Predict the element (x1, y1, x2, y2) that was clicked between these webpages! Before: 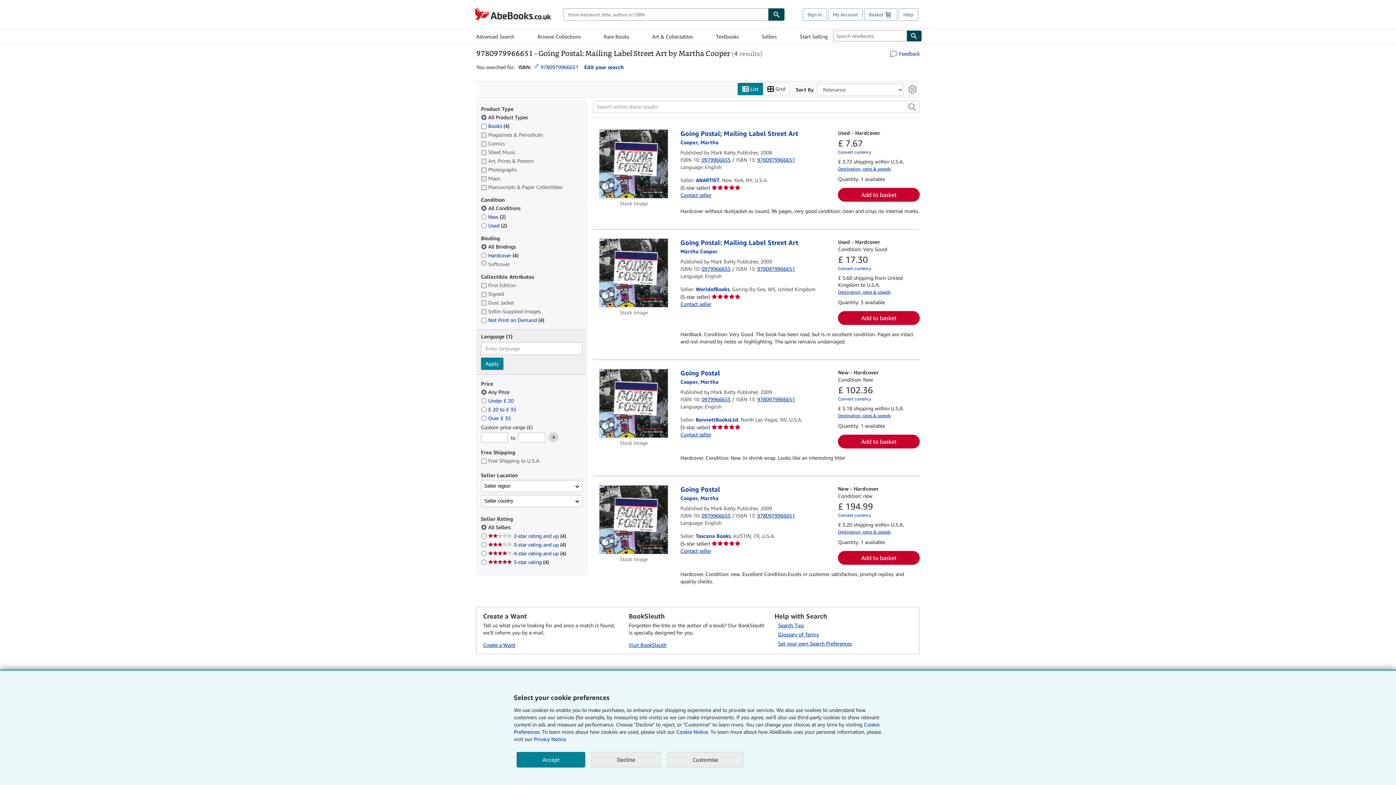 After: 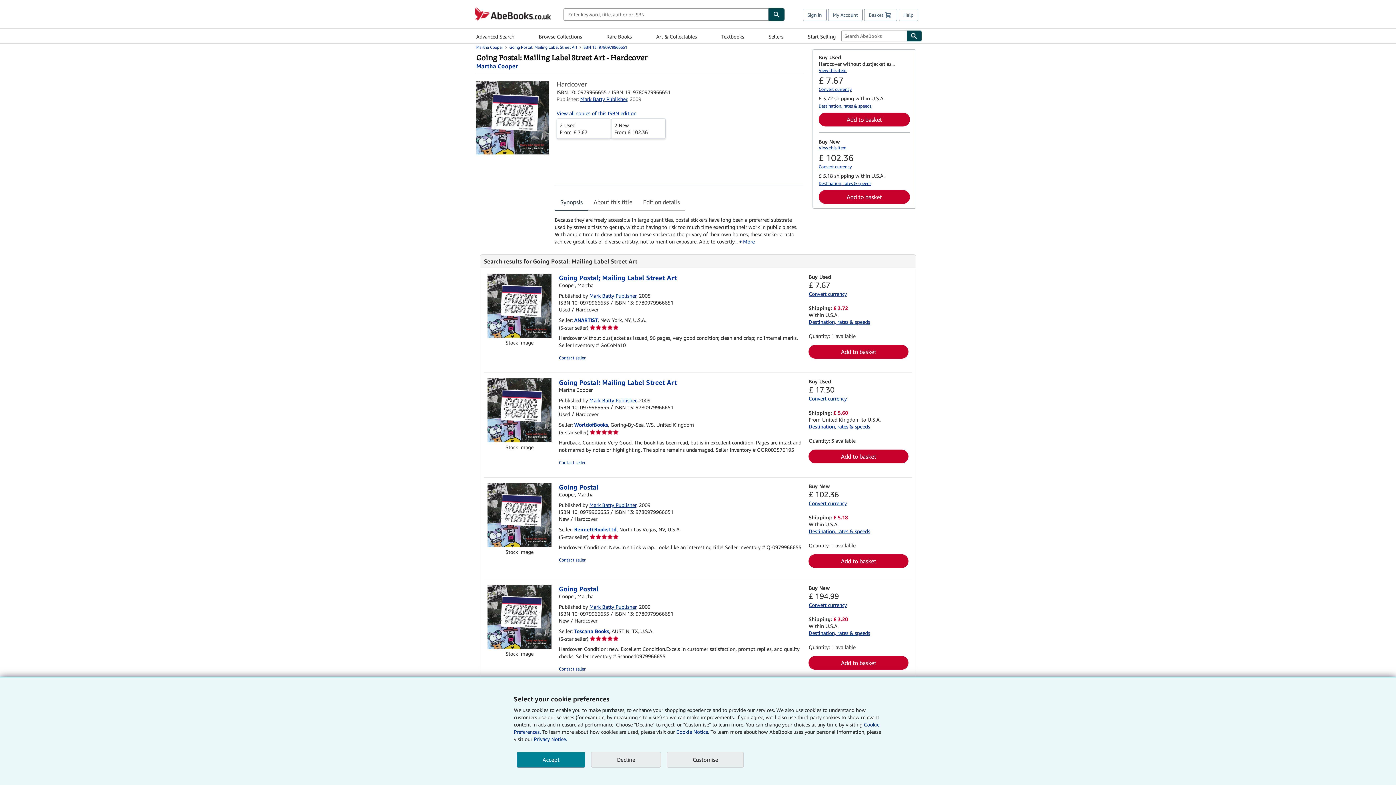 Action: bbox: (701, 512, 730, 518) label: 0979966655